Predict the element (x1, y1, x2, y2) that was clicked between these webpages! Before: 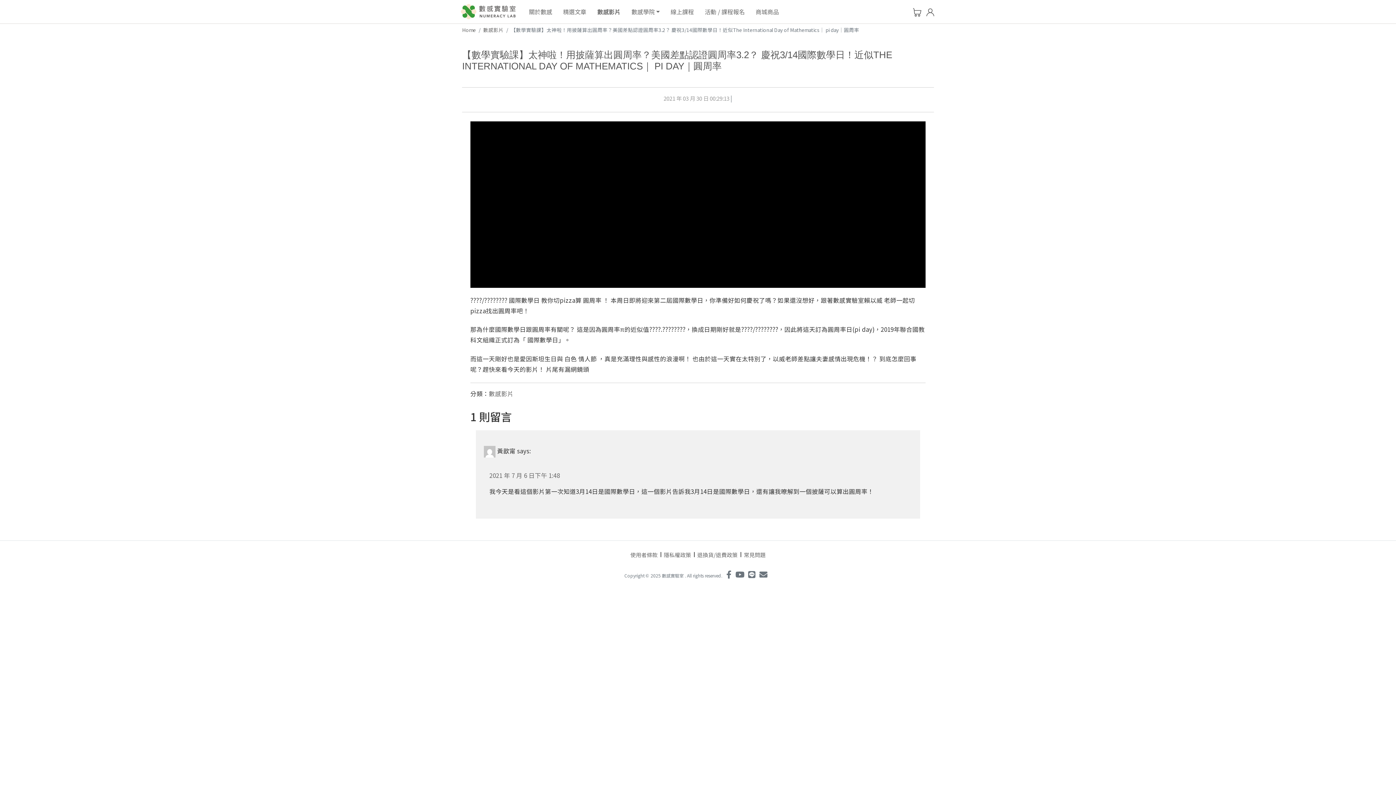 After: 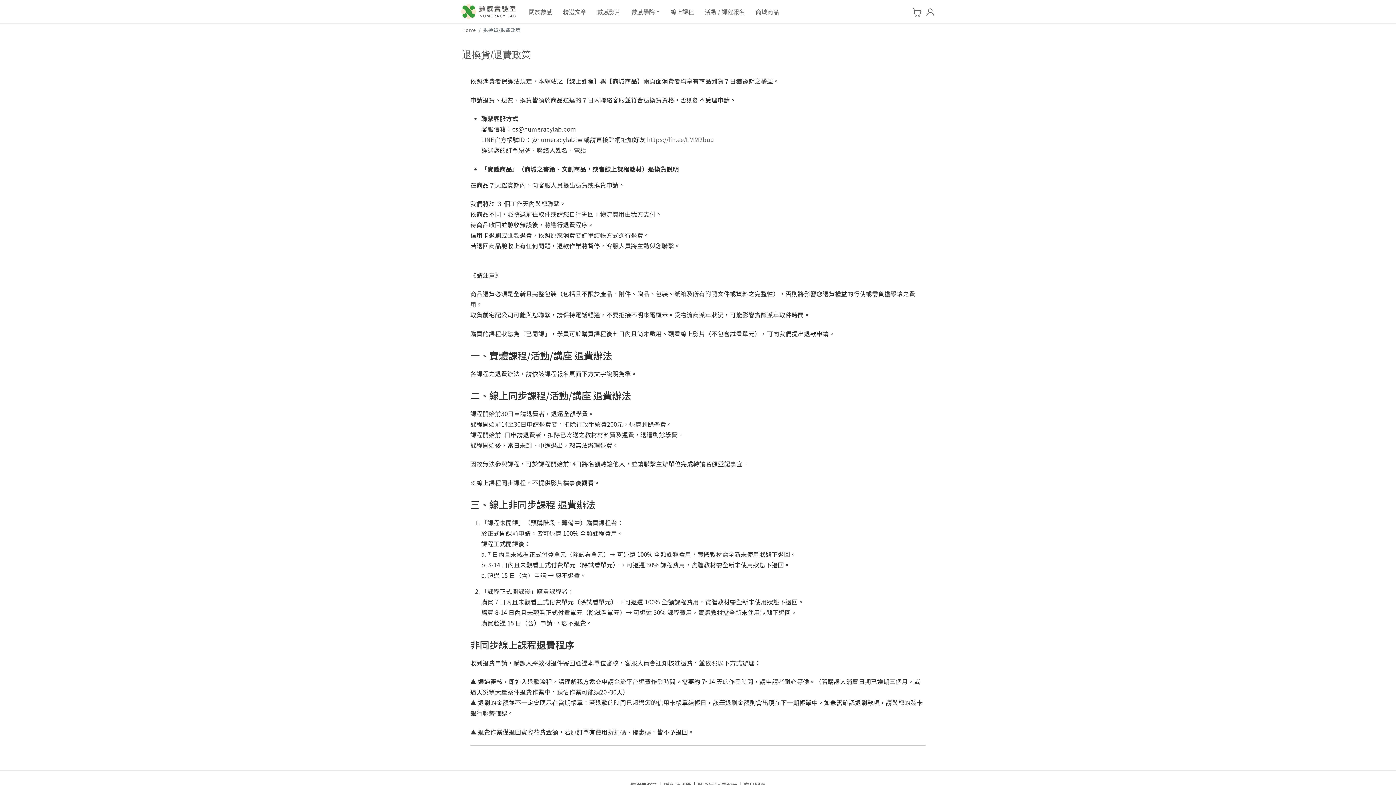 Action: bbox: (697, 550, 737, 559) label: 退換貨/退費政策